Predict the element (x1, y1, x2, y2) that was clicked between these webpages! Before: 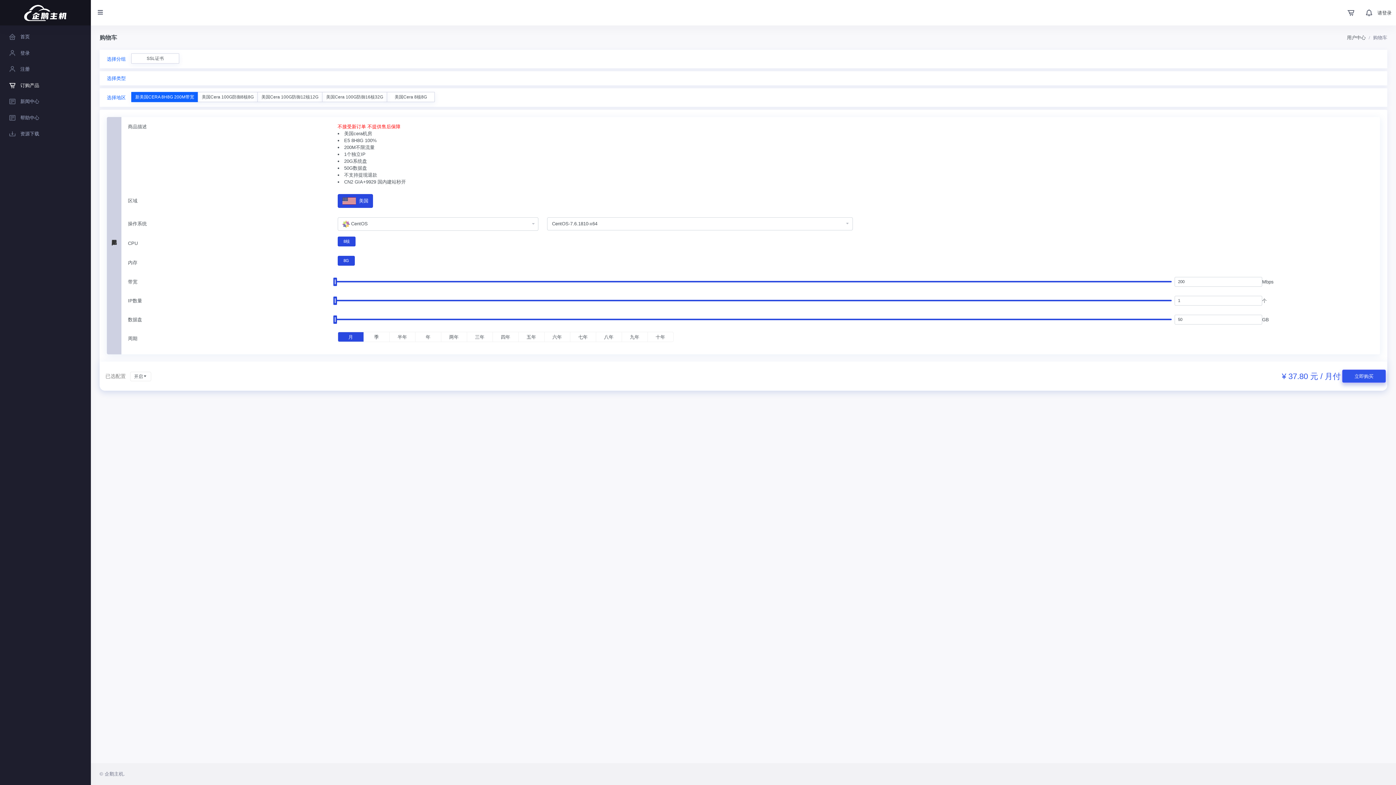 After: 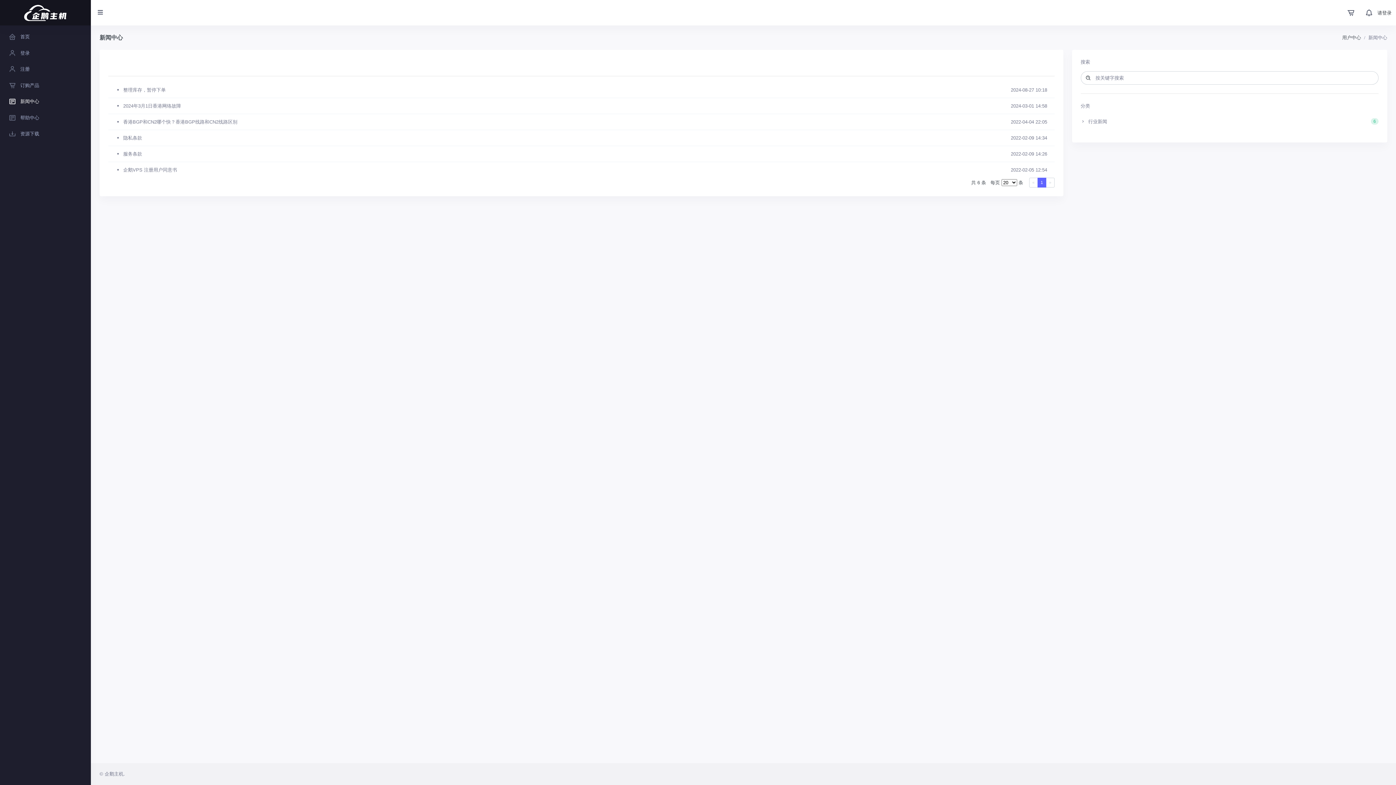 Action: label:  新闻中心 bbox: (0, 93, 90, 110)